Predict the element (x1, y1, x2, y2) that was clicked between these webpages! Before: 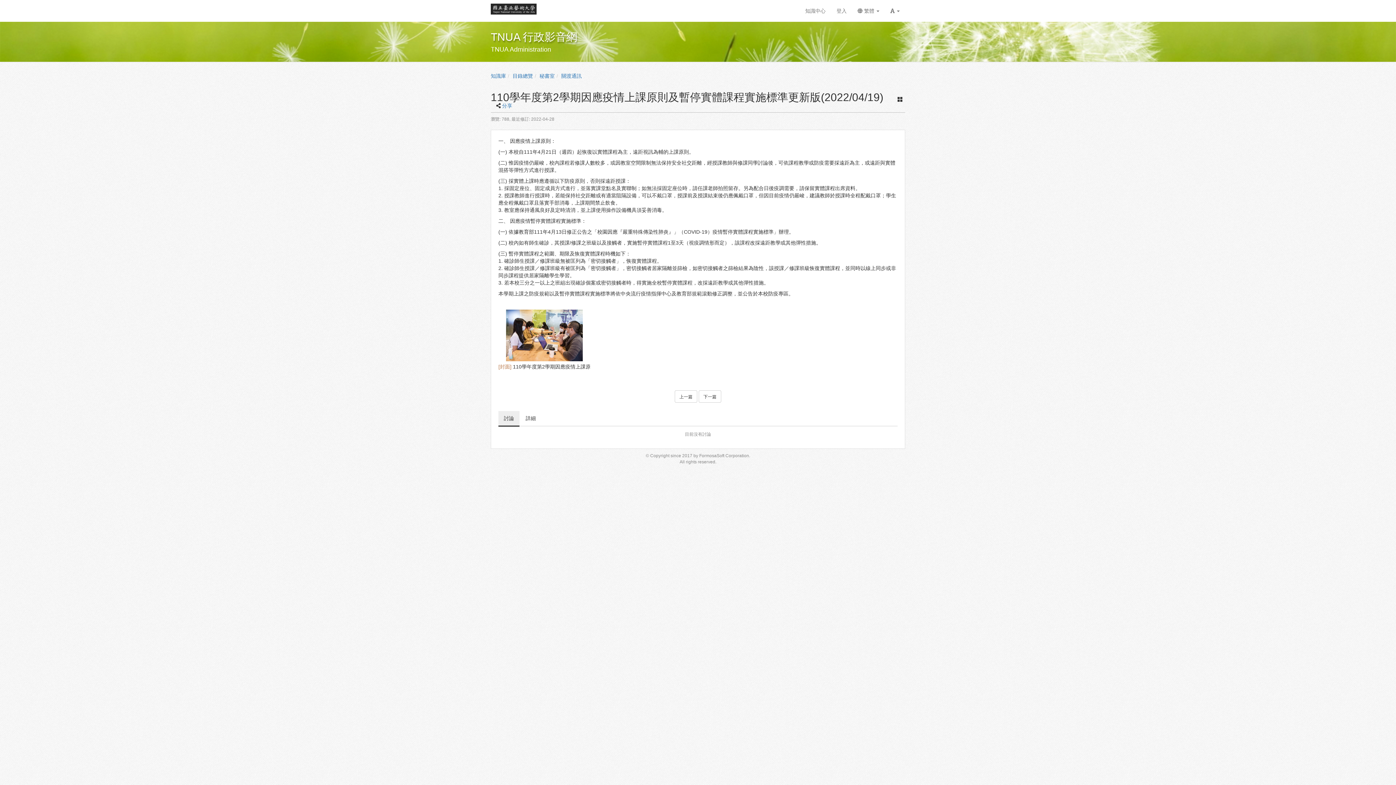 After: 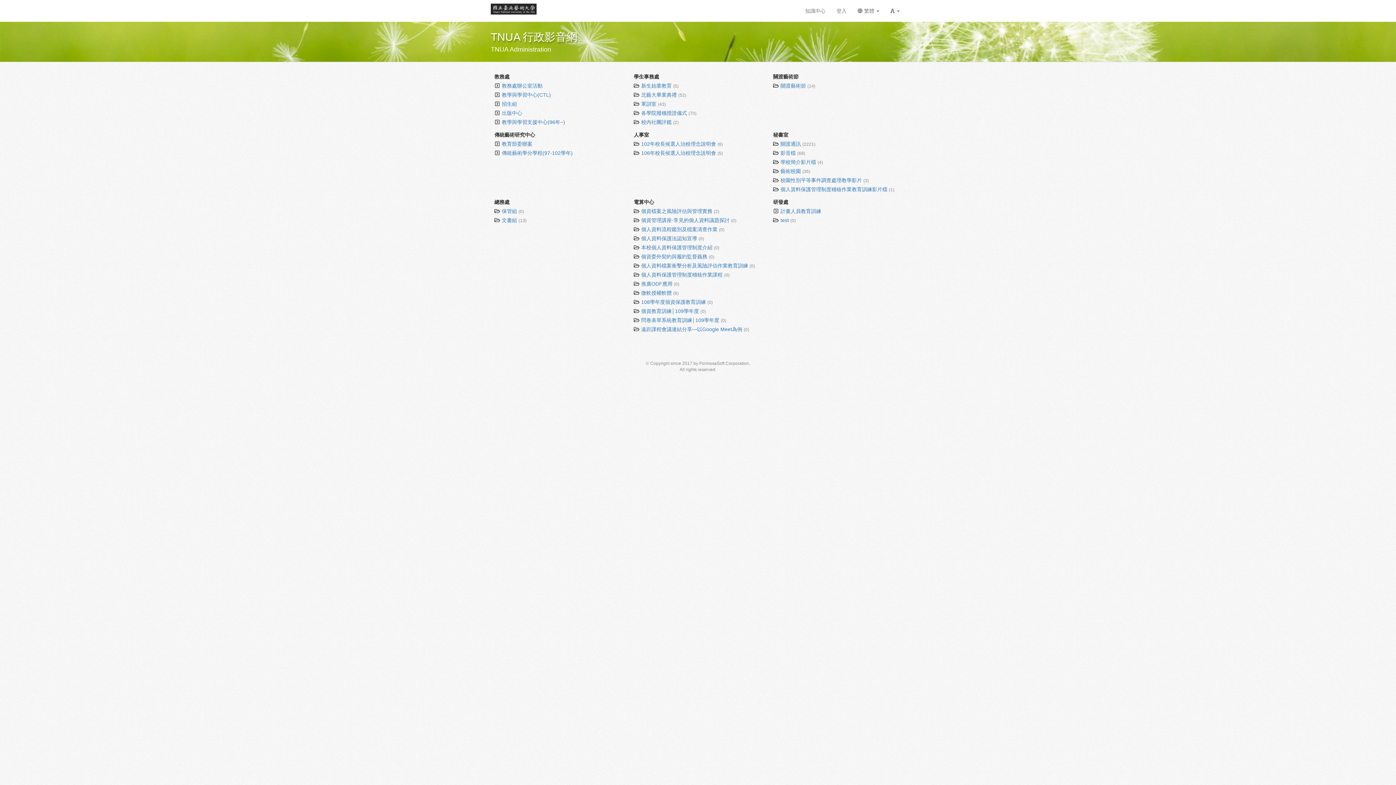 Action: label: TNUA Administration bbox: (490, 45, 551, 53)